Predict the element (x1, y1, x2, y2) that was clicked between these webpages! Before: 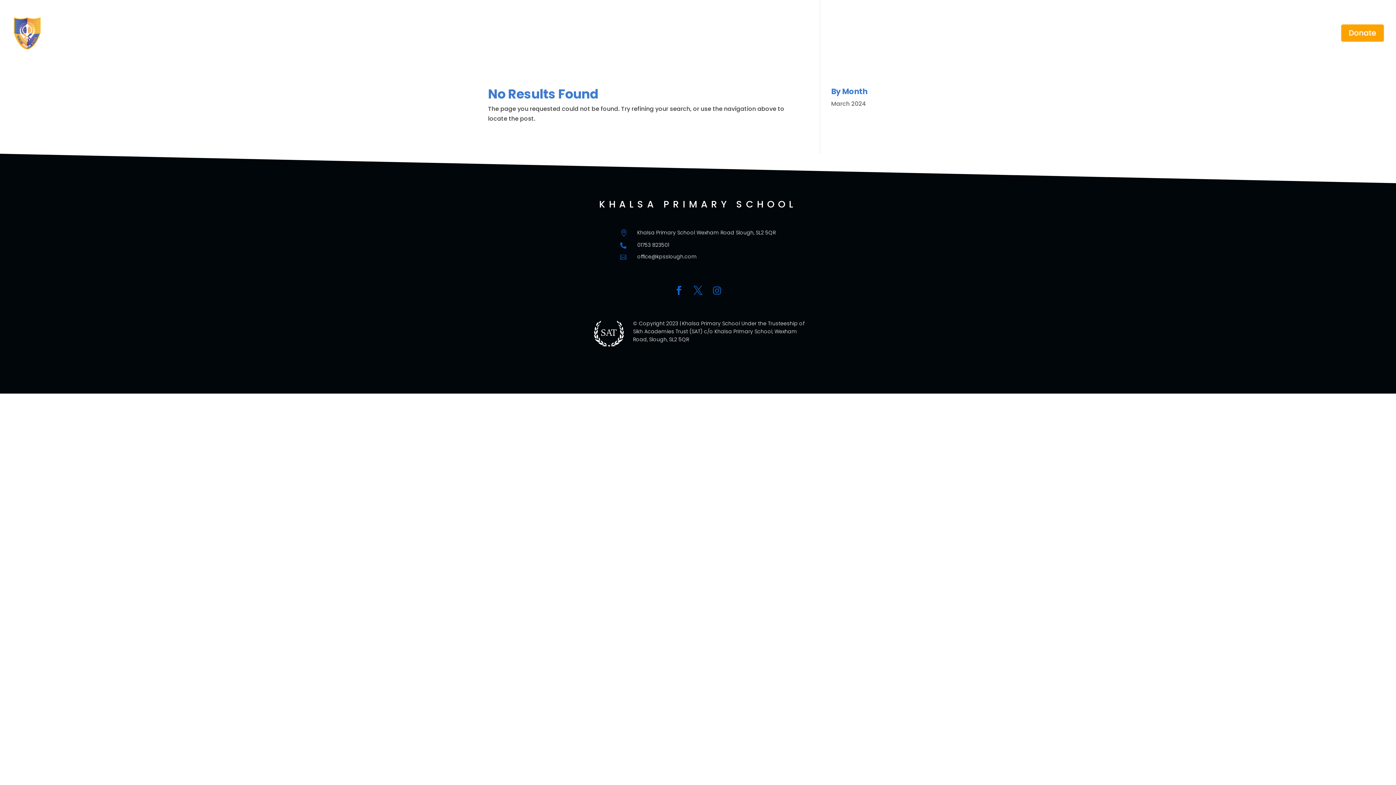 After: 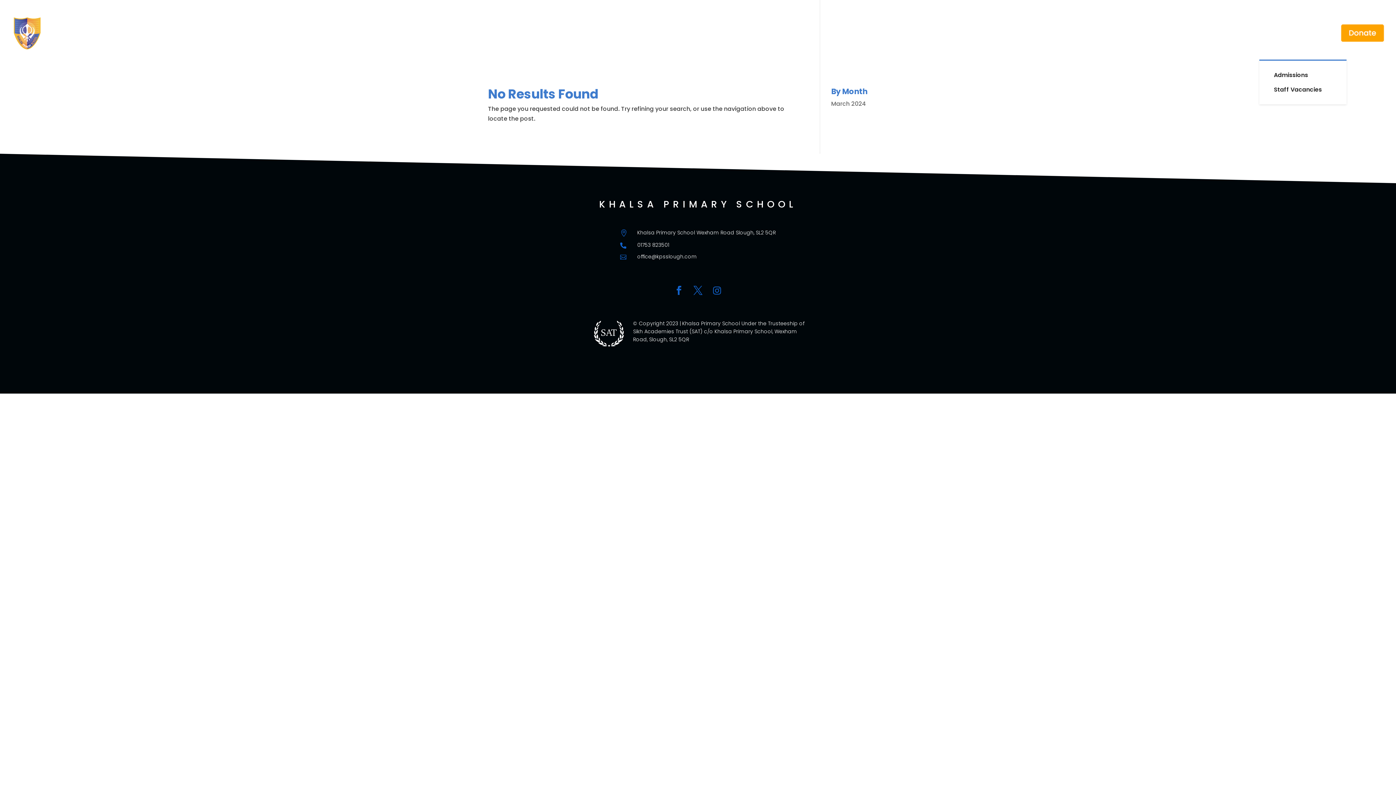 Action: bbox: (1259, 30, 1288, 59) label: Join Us